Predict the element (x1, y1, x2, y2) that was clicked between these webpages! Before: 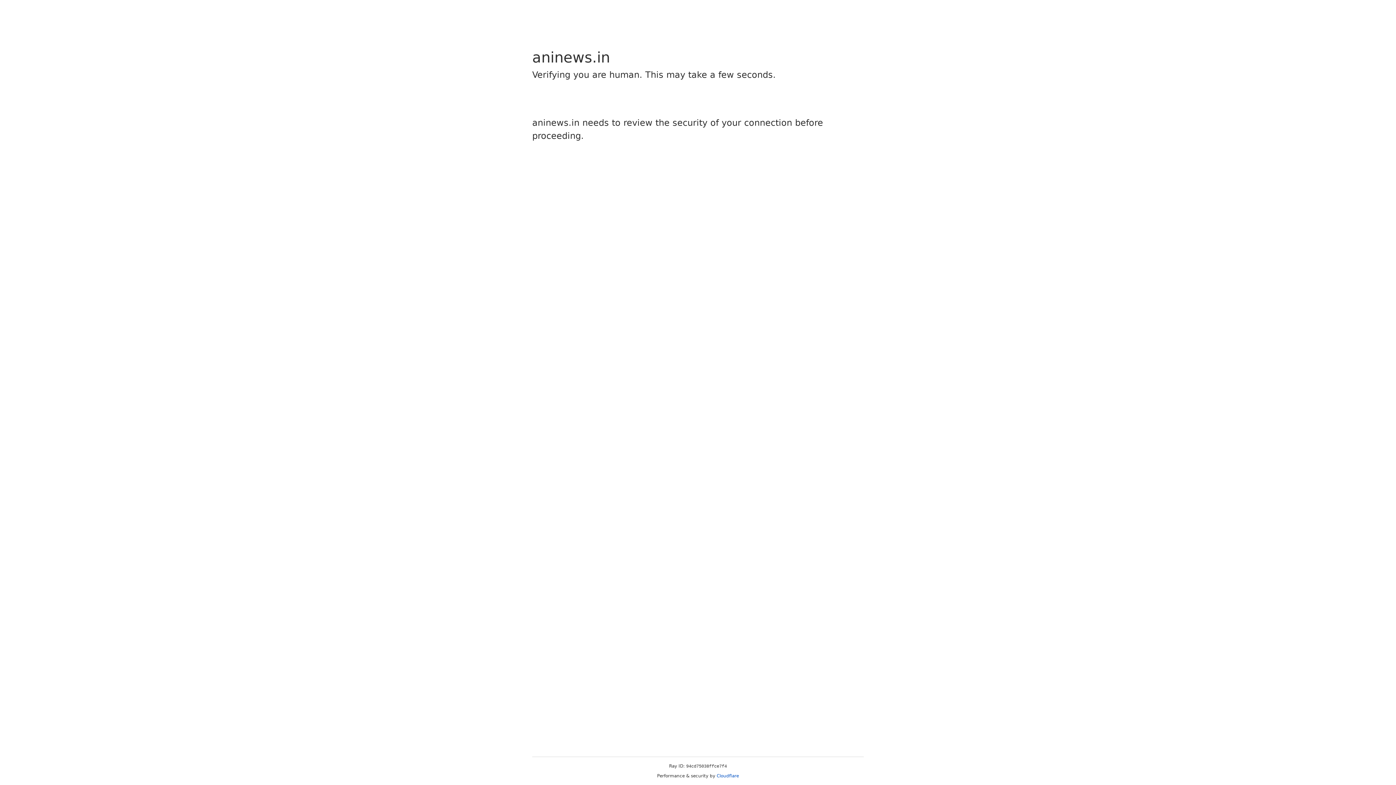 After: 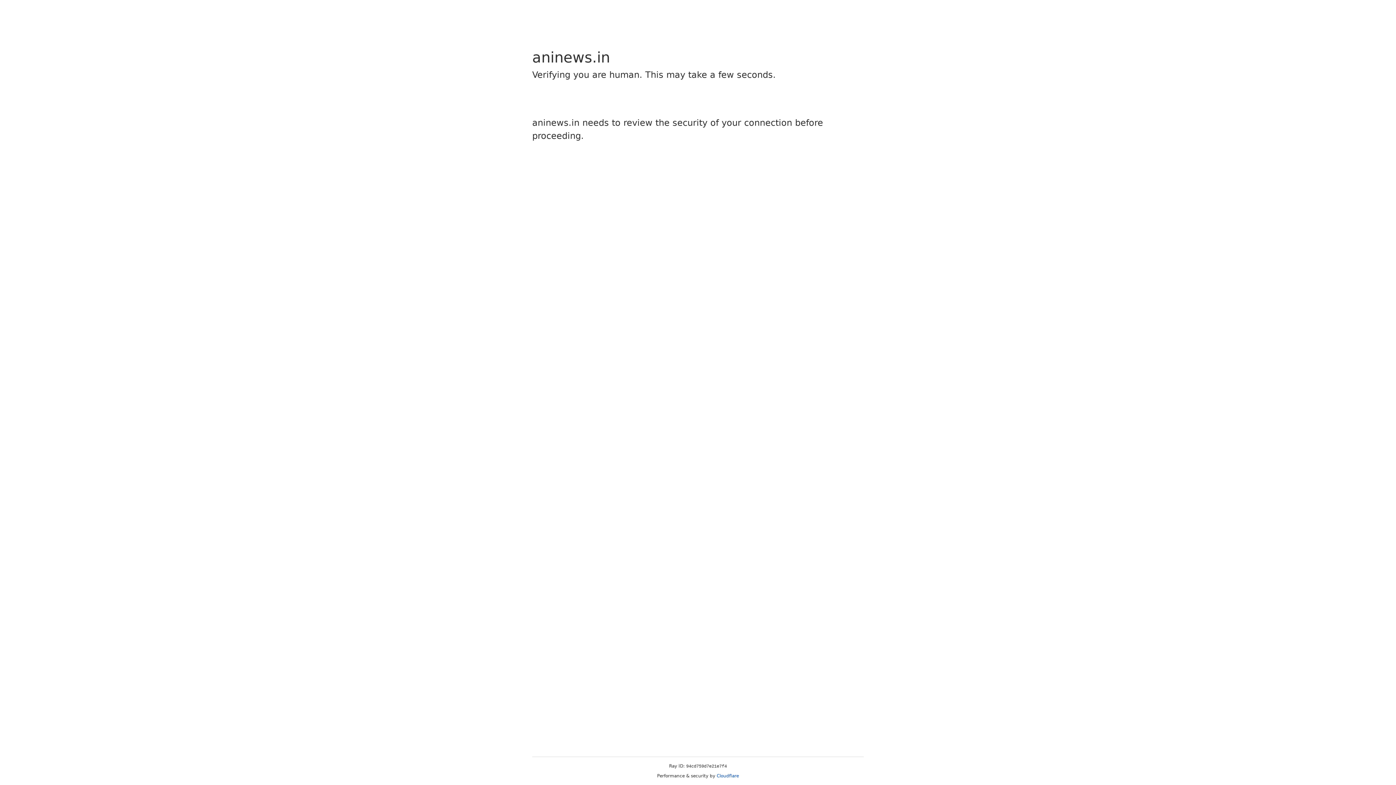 Action: bbox: (716, 773, 739, 778) label: Cloudflare